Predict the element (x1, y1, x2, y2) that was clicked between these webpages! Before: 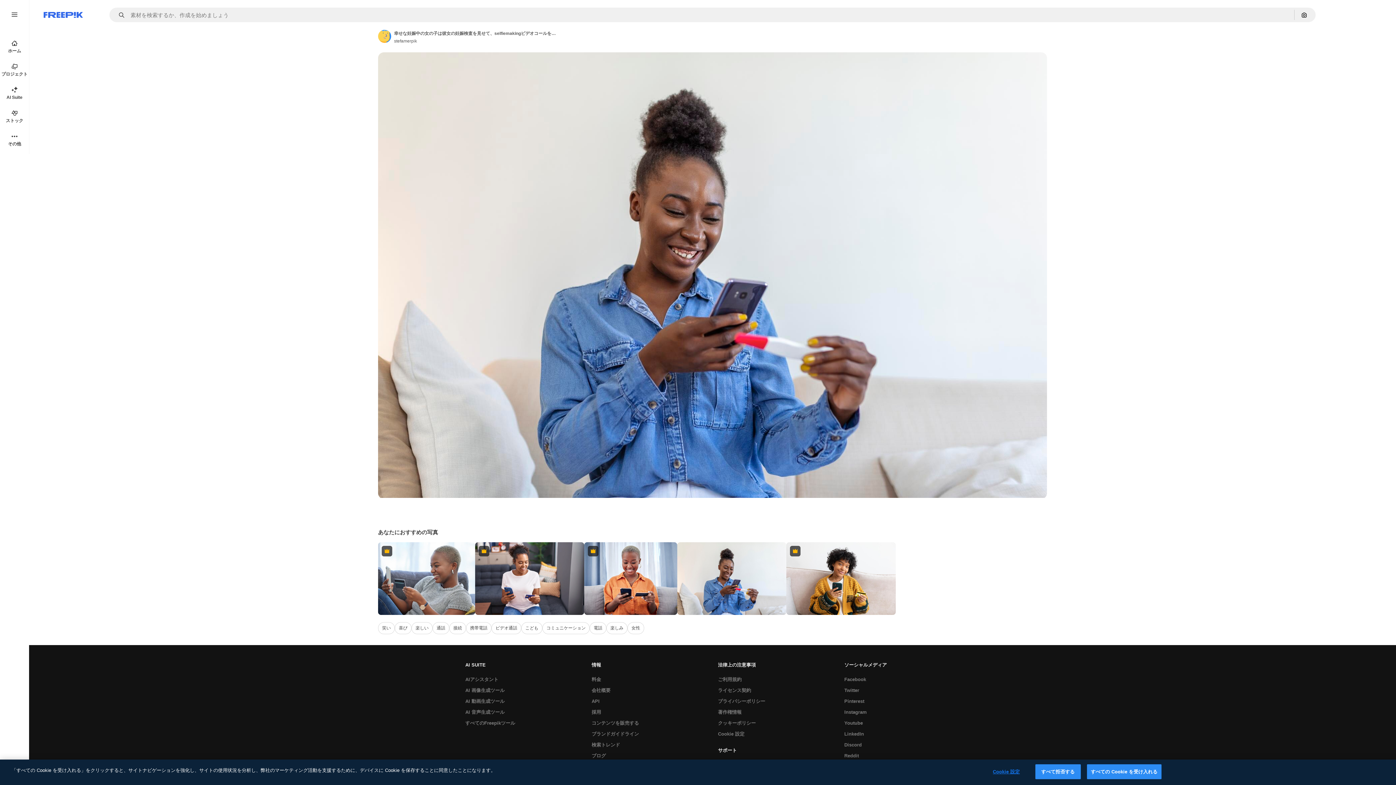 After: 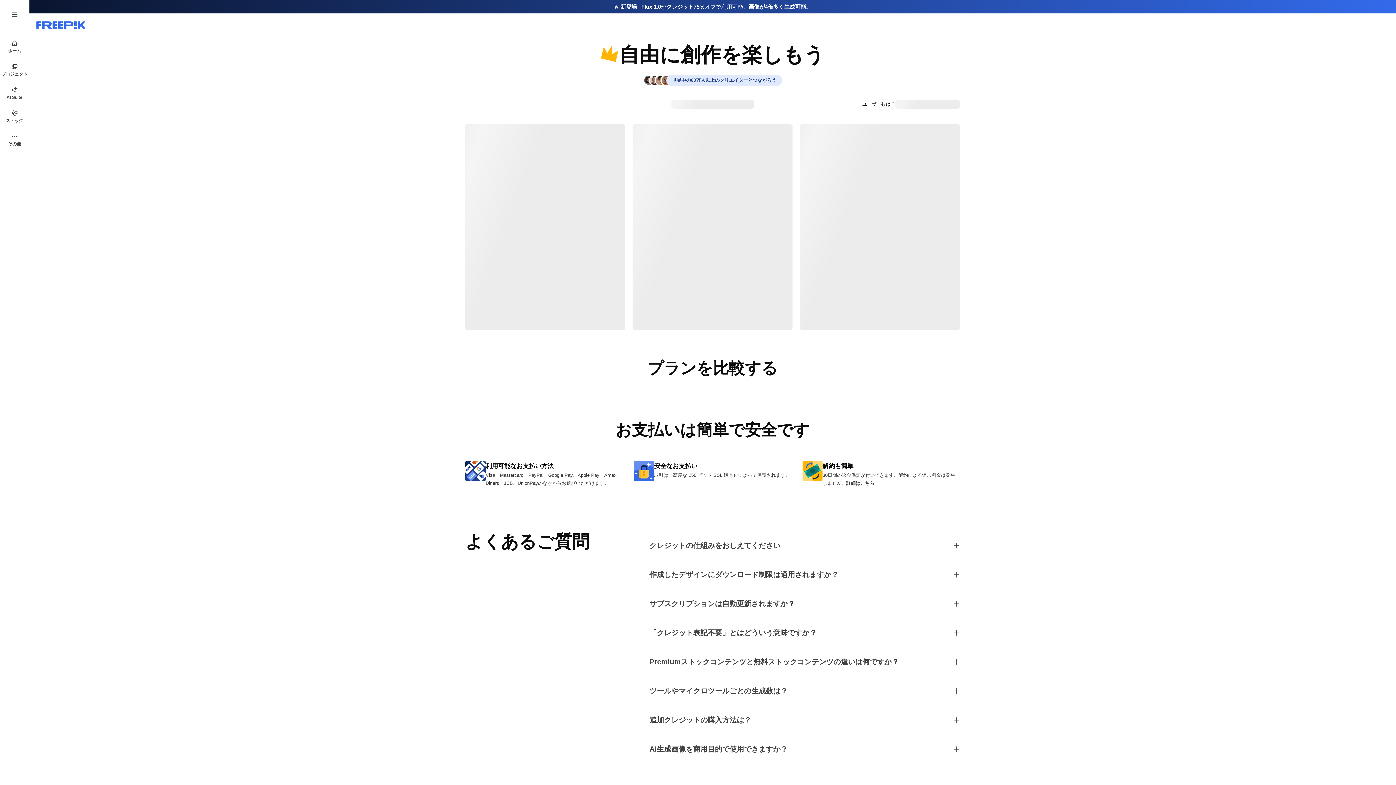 Action: label: 料金 bbox: (588, 674, 604, 685)